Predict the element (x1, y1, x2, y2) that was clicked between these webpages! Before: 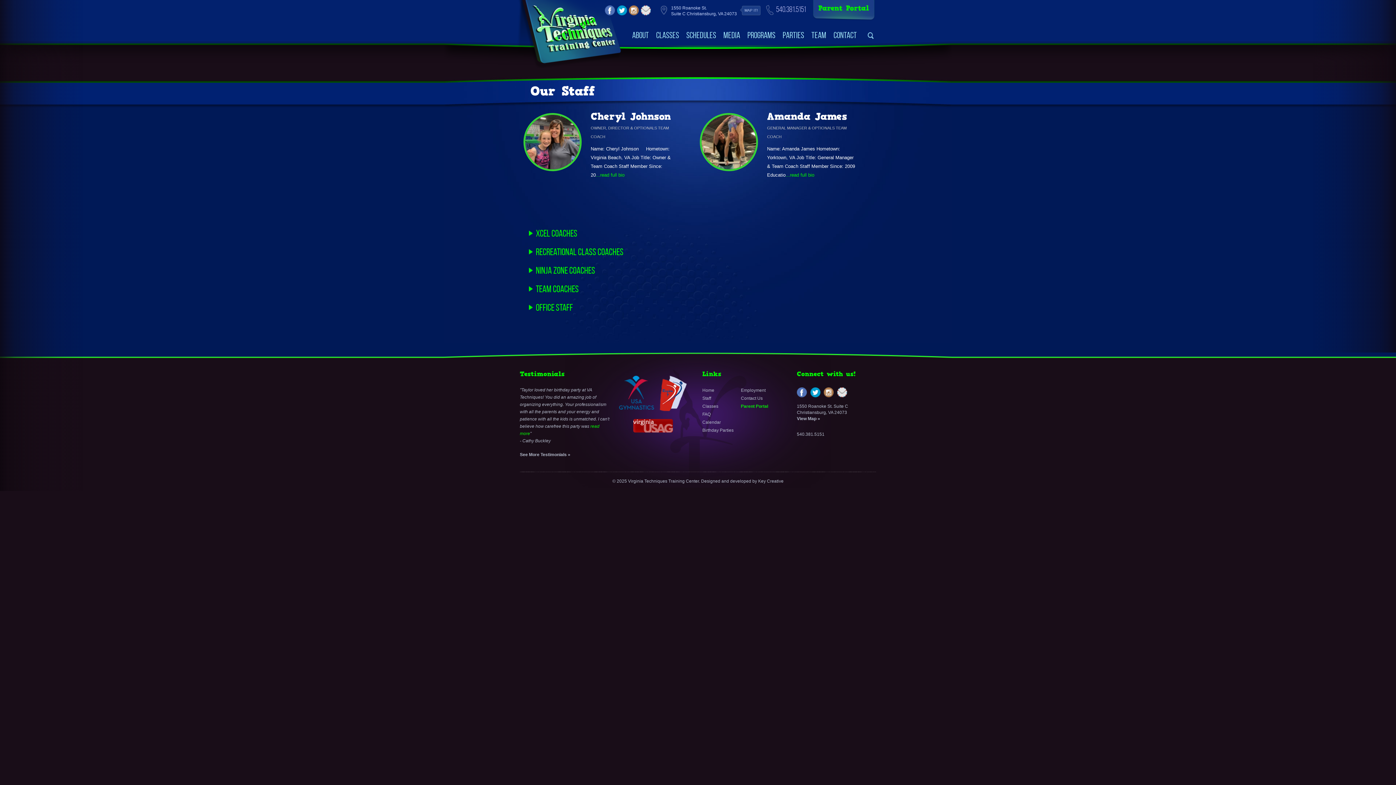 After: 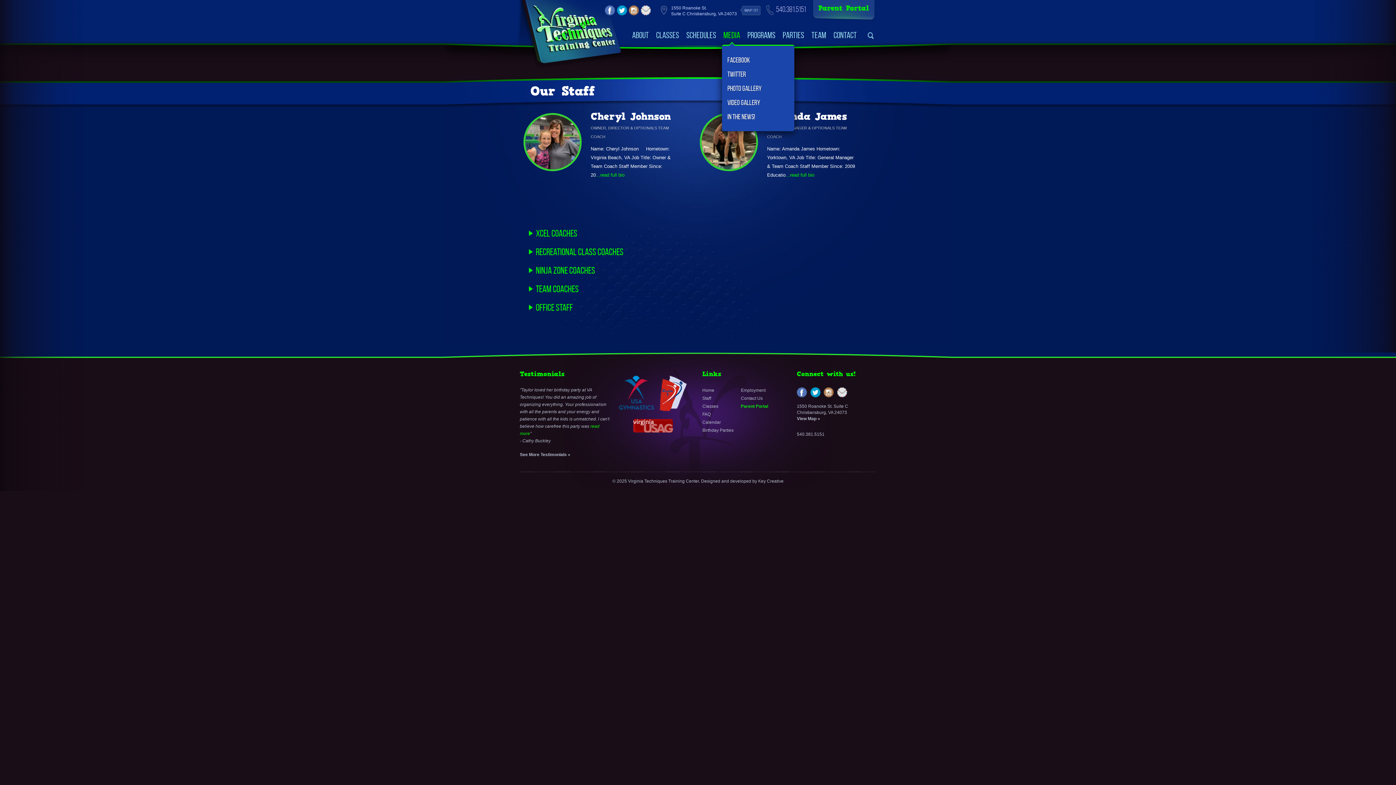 Action: bbox: (723, 30, 740, 40) label: Media